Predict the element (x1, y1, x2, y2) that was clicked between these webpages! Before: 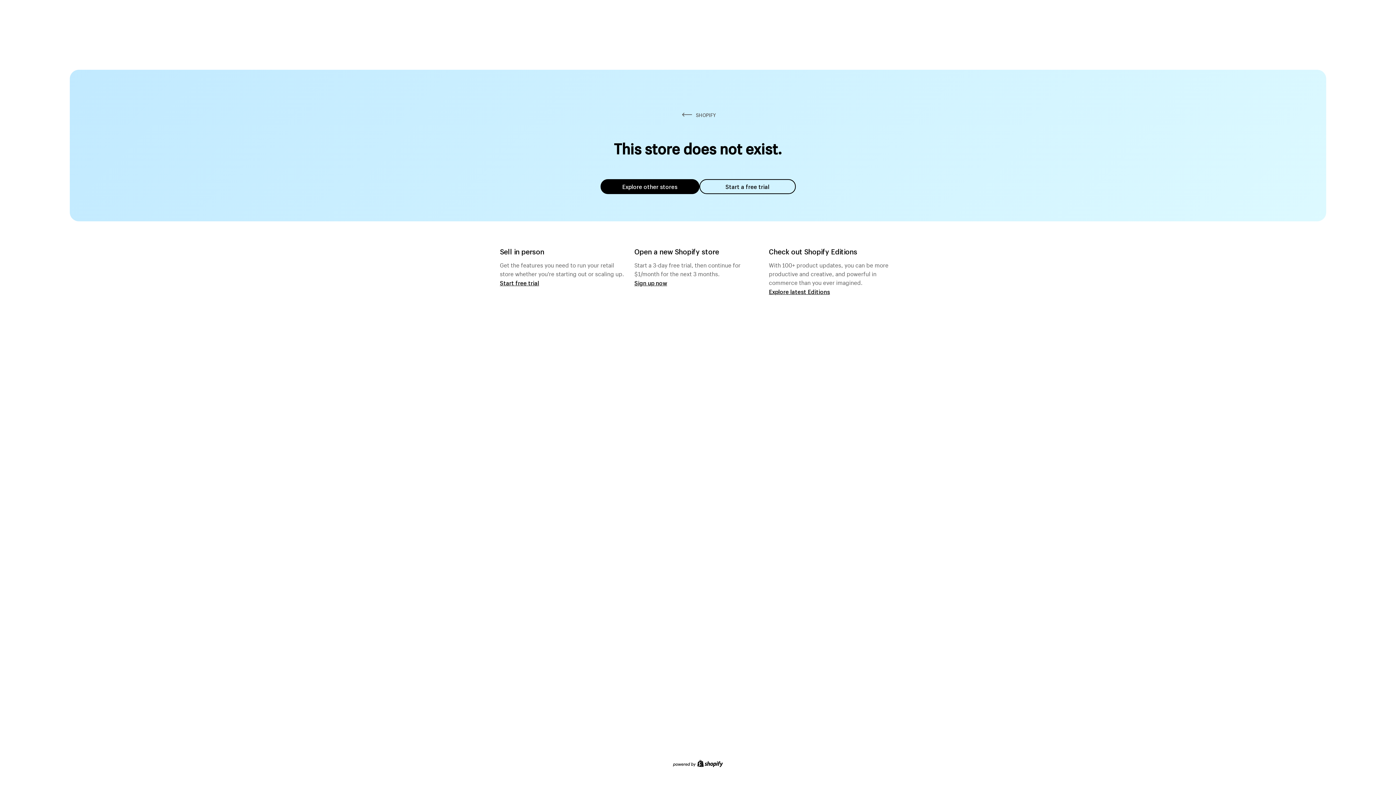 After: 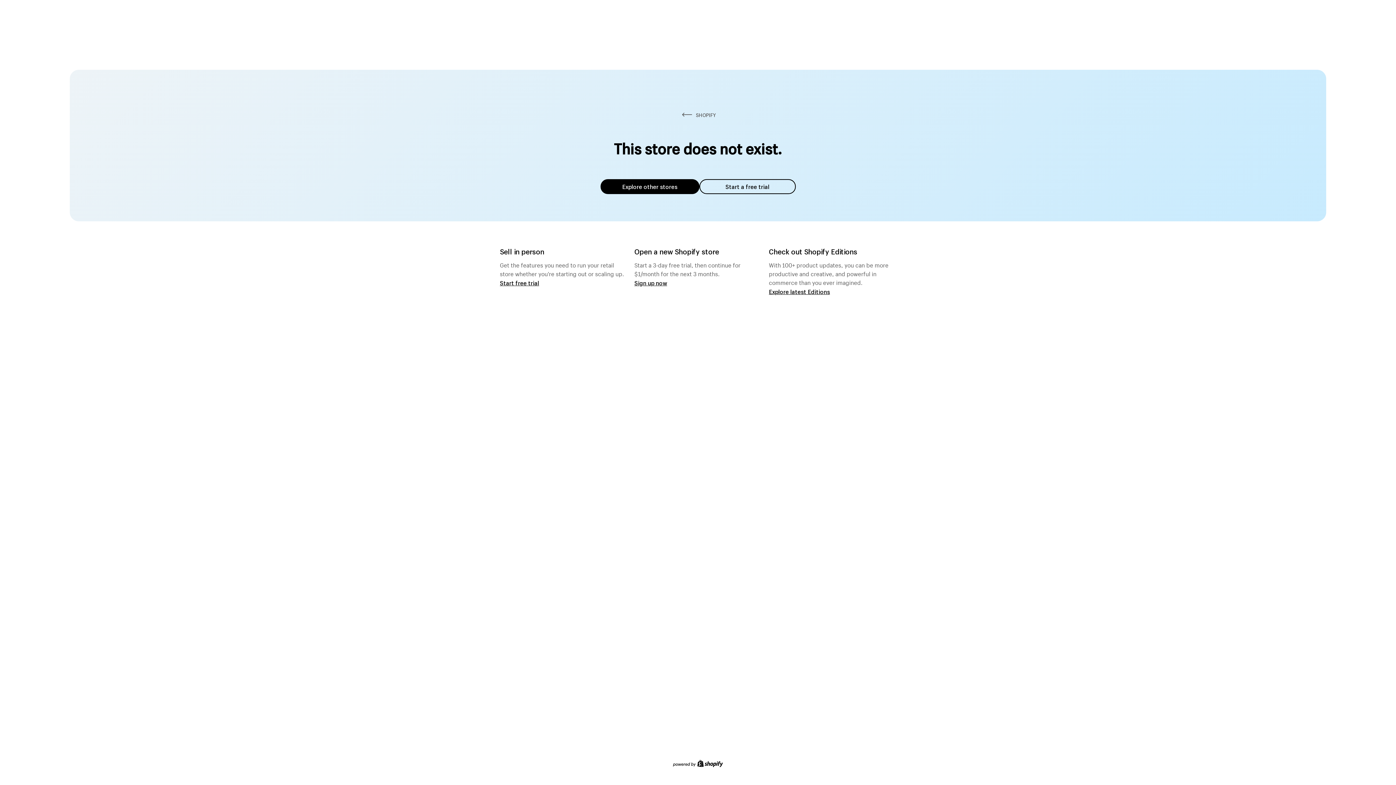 Action: bbox: (600, 179, 699, 194) label: Explore other stores